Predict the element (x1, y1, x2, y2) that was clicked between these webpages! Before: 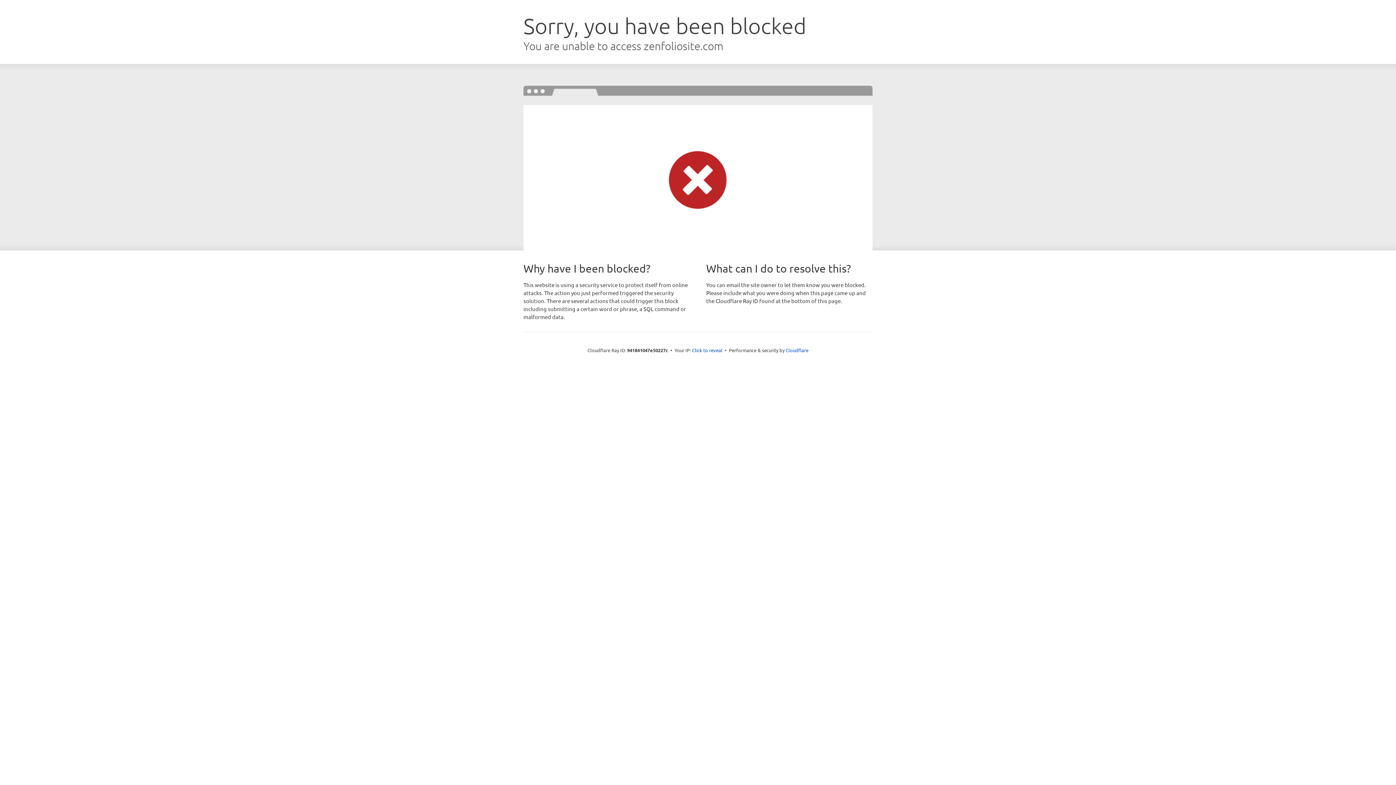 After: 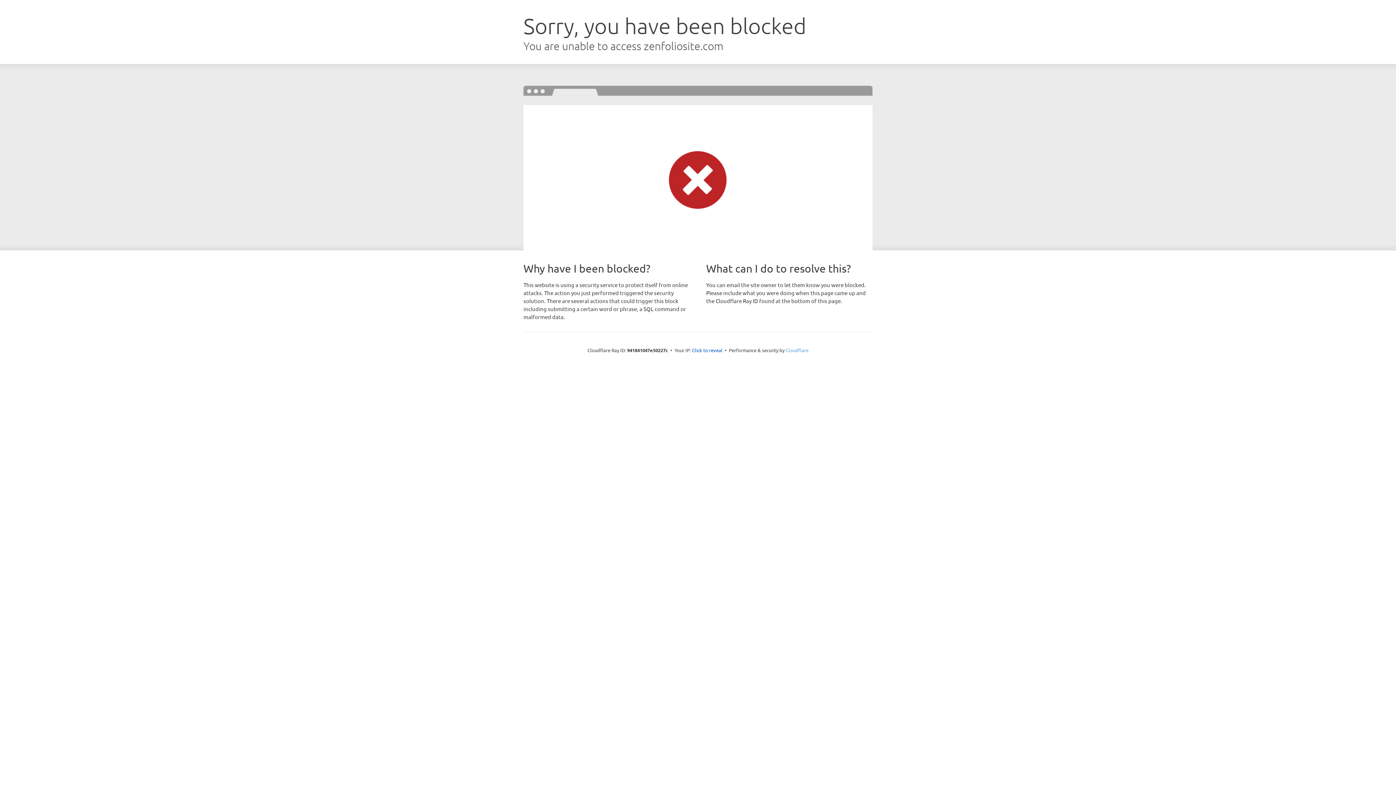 Action: label: Cloudflare bbox: (785, 347, 808, 353)